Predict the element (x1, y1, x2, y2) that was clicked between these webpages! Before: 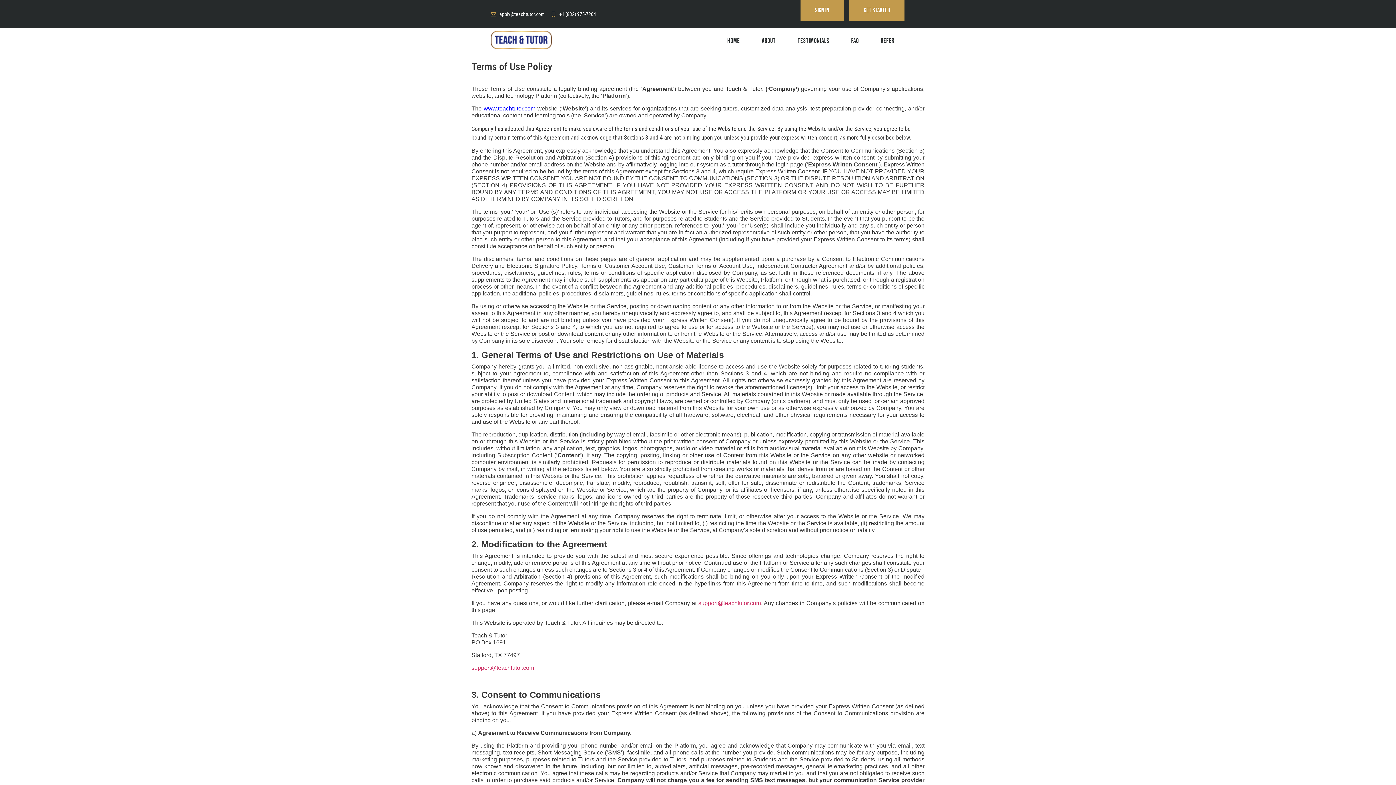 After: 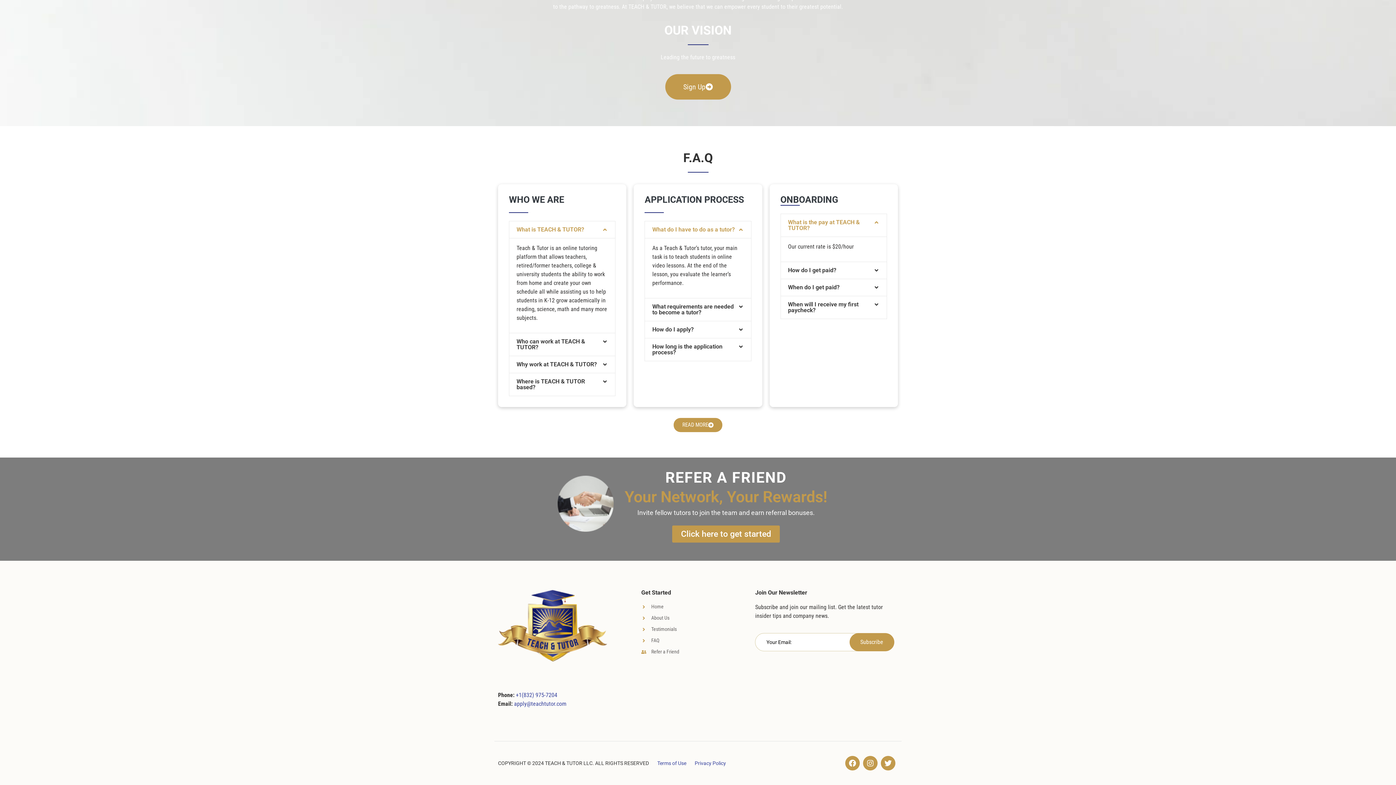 Action: label: FAQ bbox: (840, 28, 870, 54)